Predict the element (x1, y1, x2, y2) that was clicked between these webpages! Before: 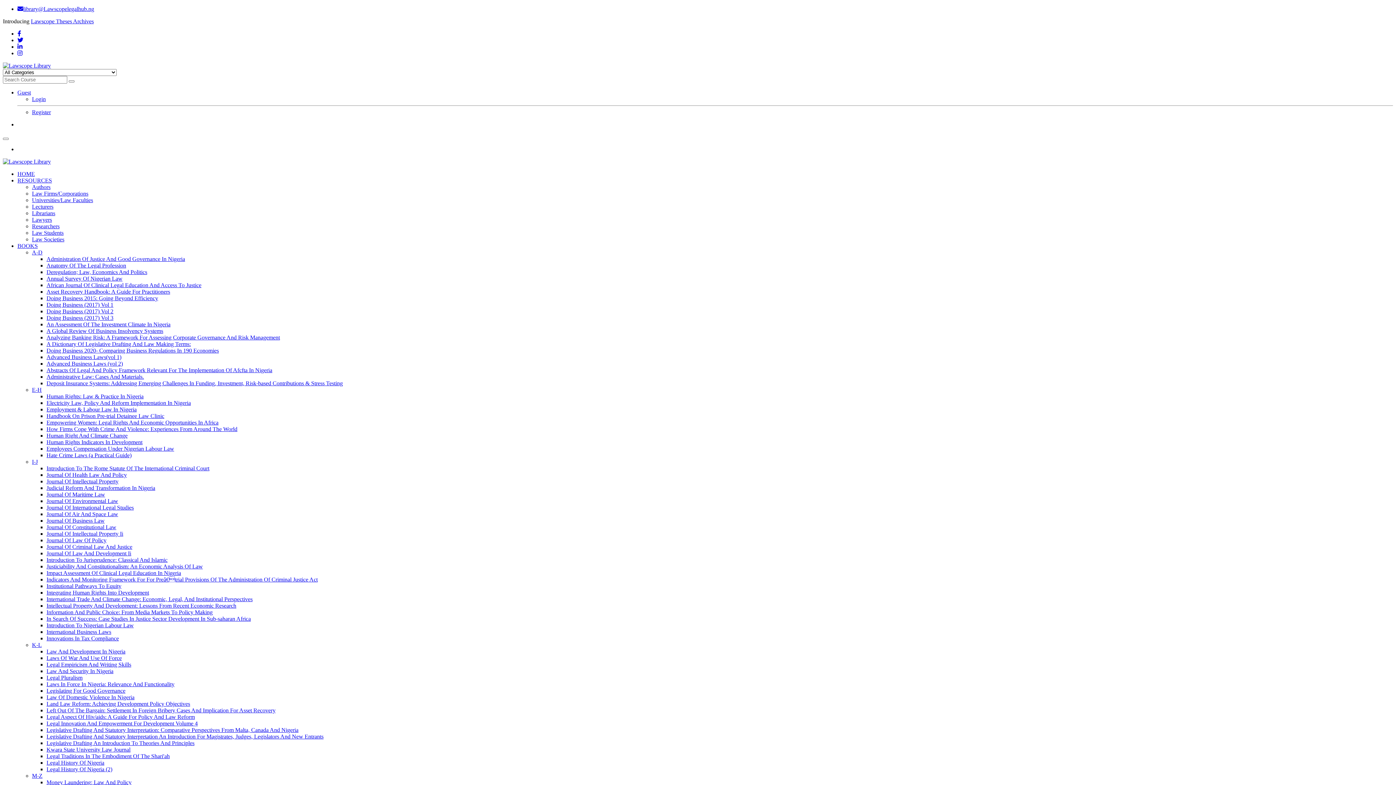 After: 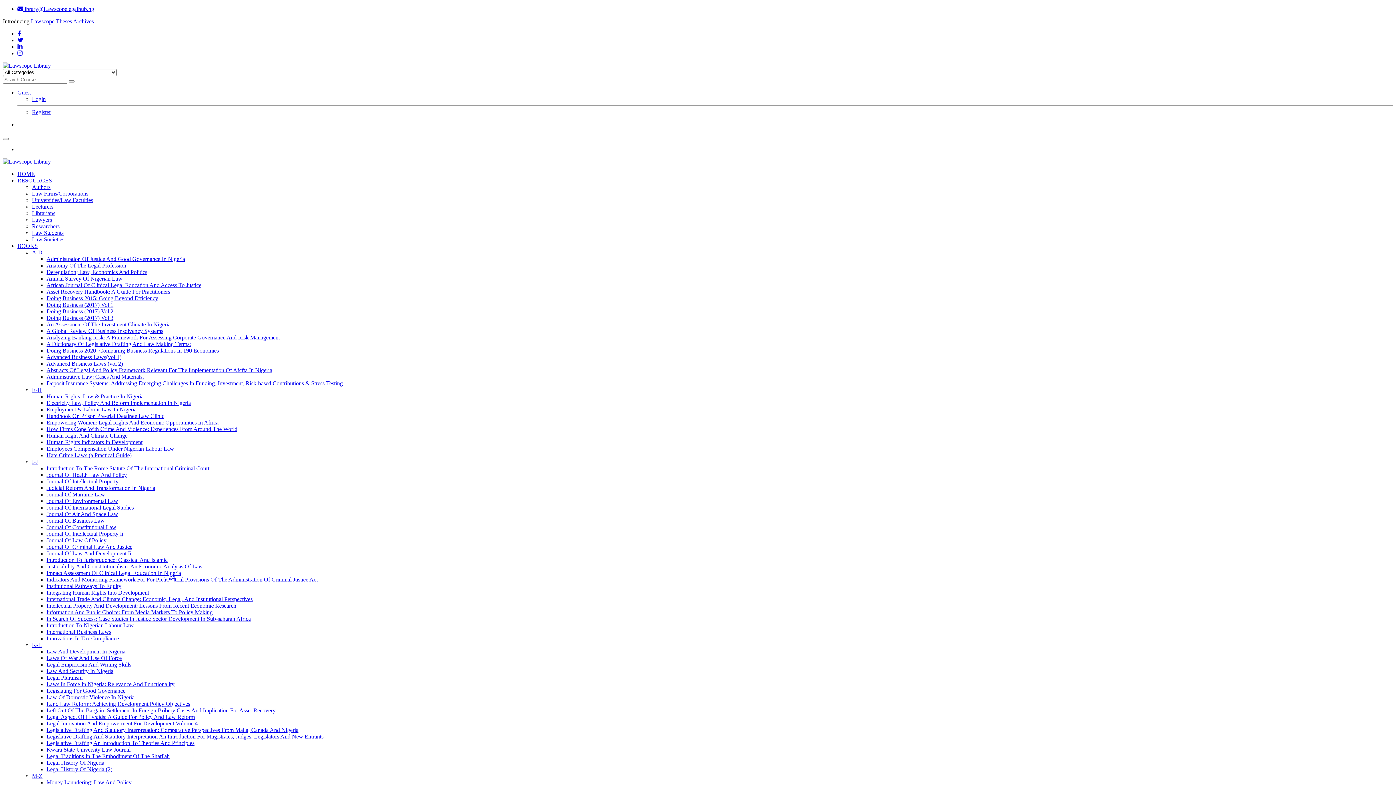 Action: label: A Dictionary Of Legislative Drafting And Law Making Terms: bbox: (46, 341, 190, 347)